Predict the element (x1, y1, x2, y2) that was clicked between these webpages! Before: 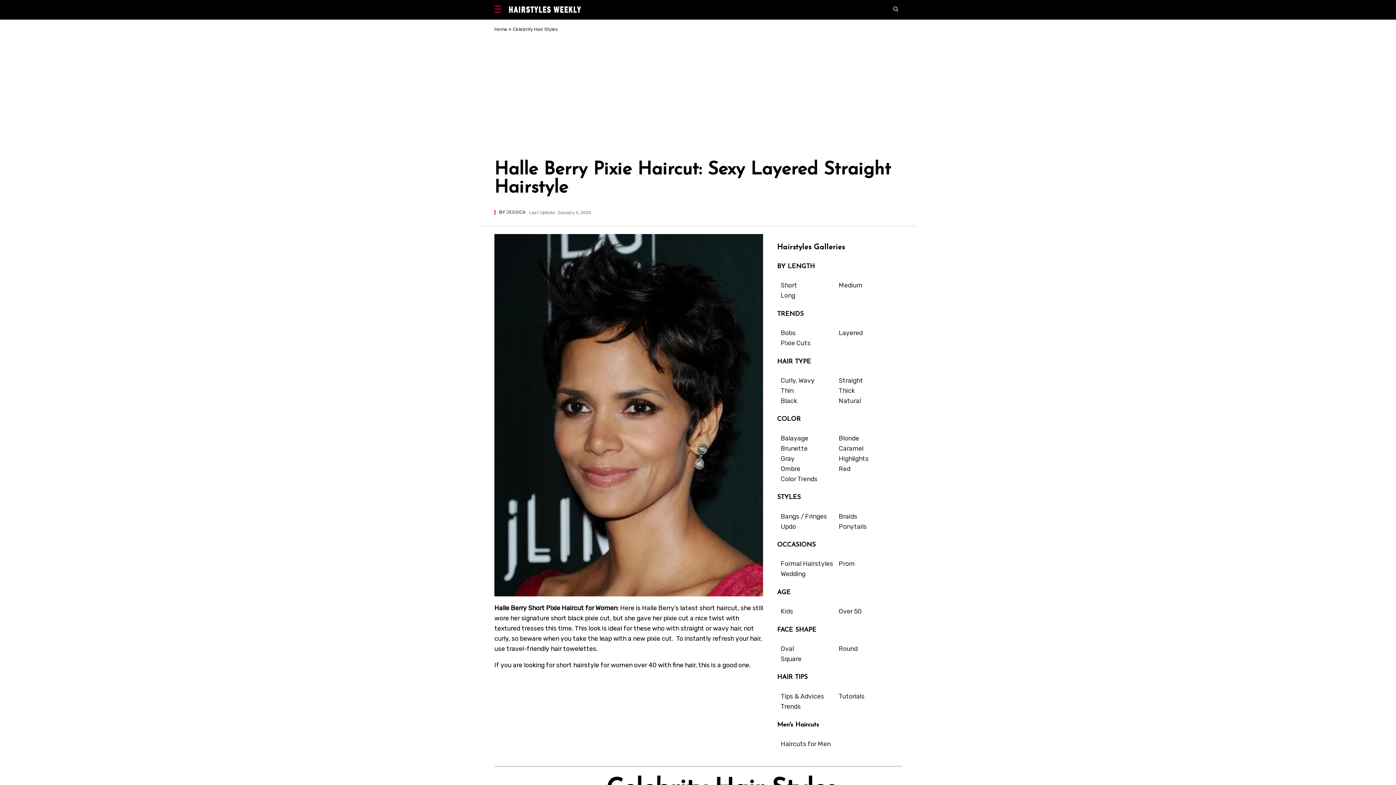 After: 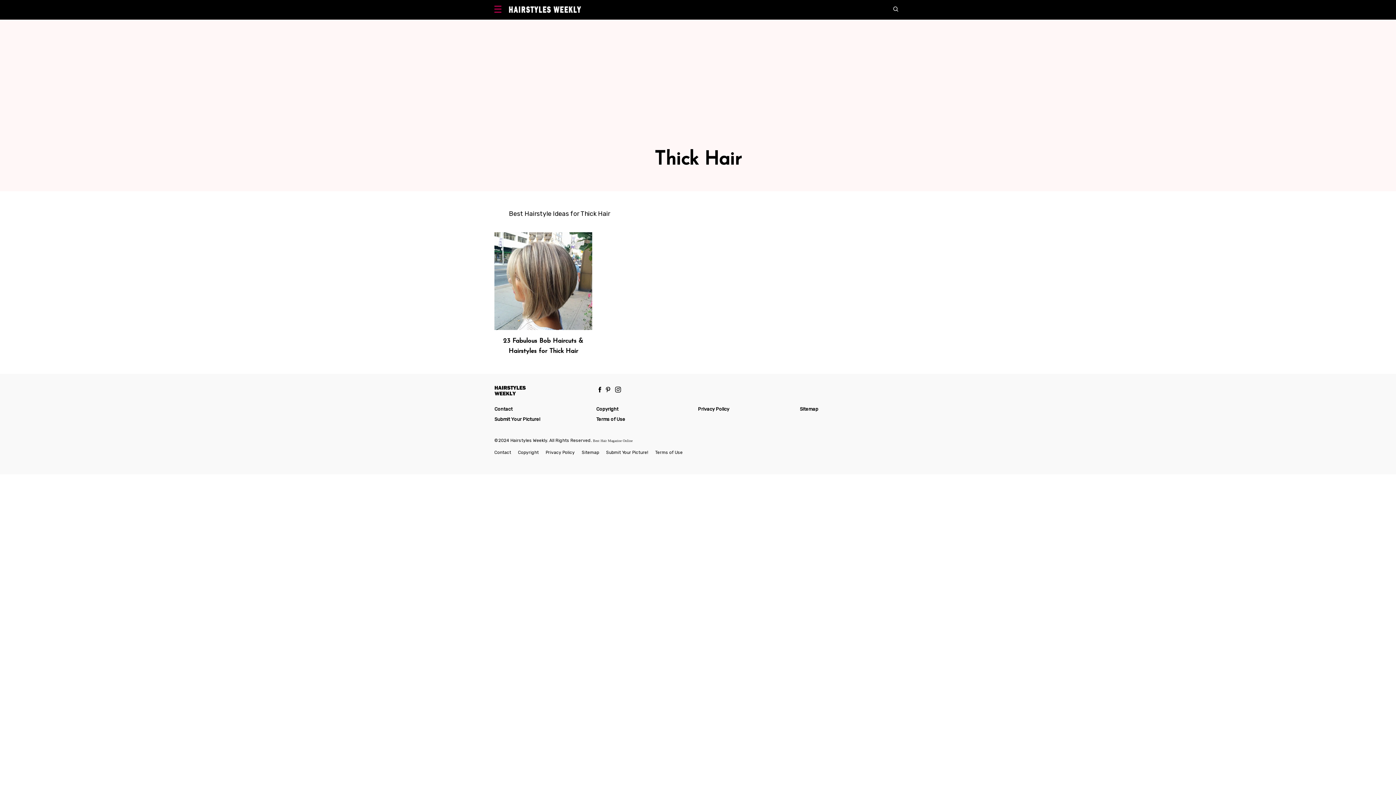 Action: bbox: (838, 387, 854, 394) label: Thick